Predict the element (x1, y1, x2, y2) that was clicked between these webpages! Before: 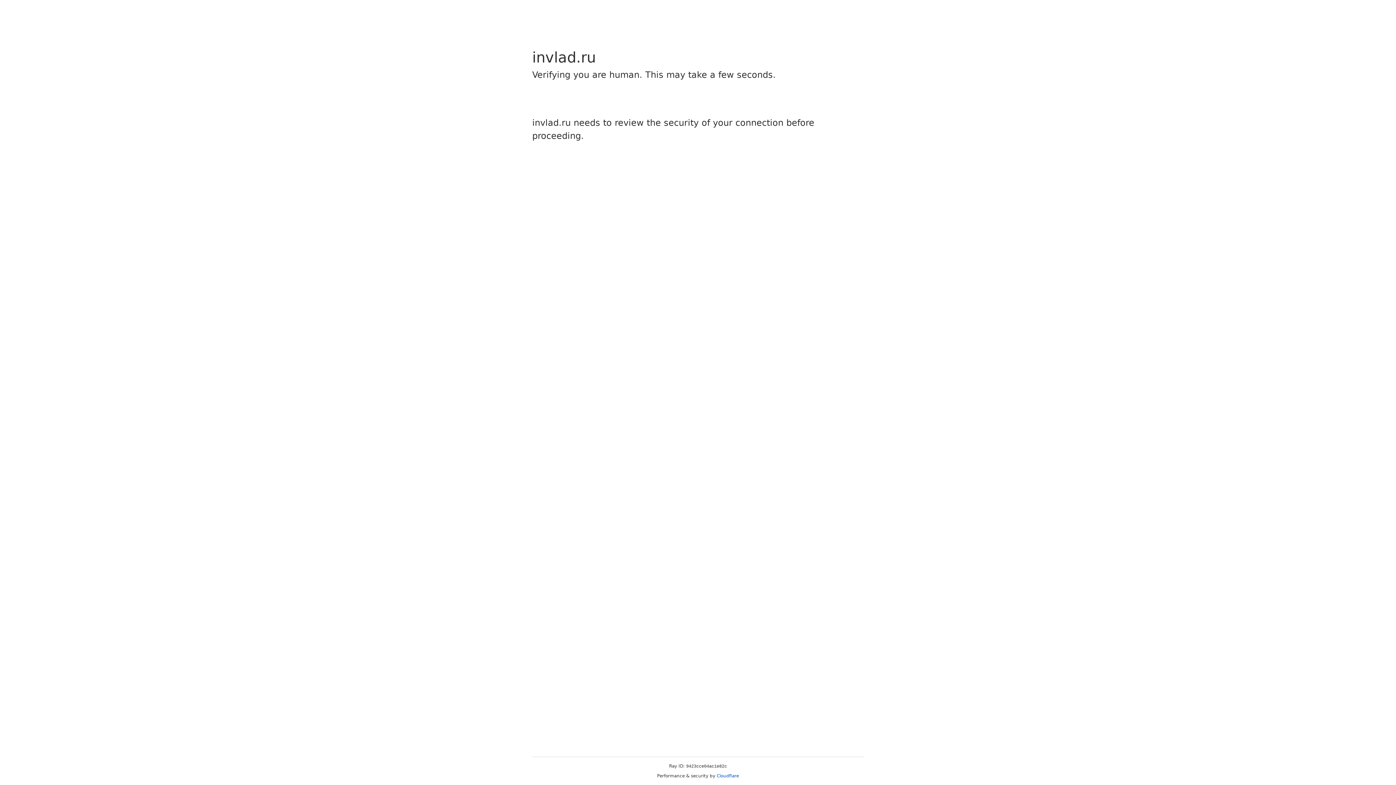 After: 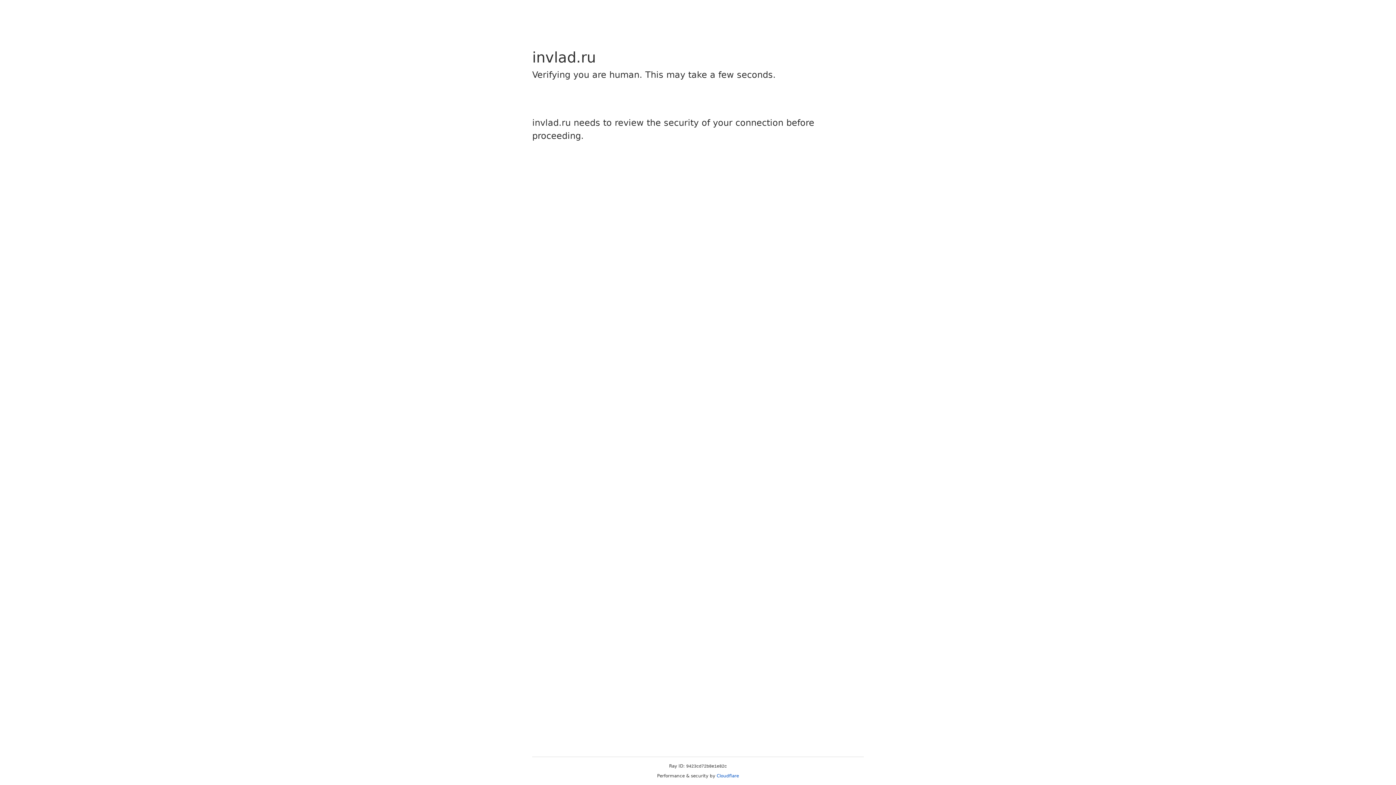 Action: label: Cloudflare bbox: (716, 773, 739, 778)